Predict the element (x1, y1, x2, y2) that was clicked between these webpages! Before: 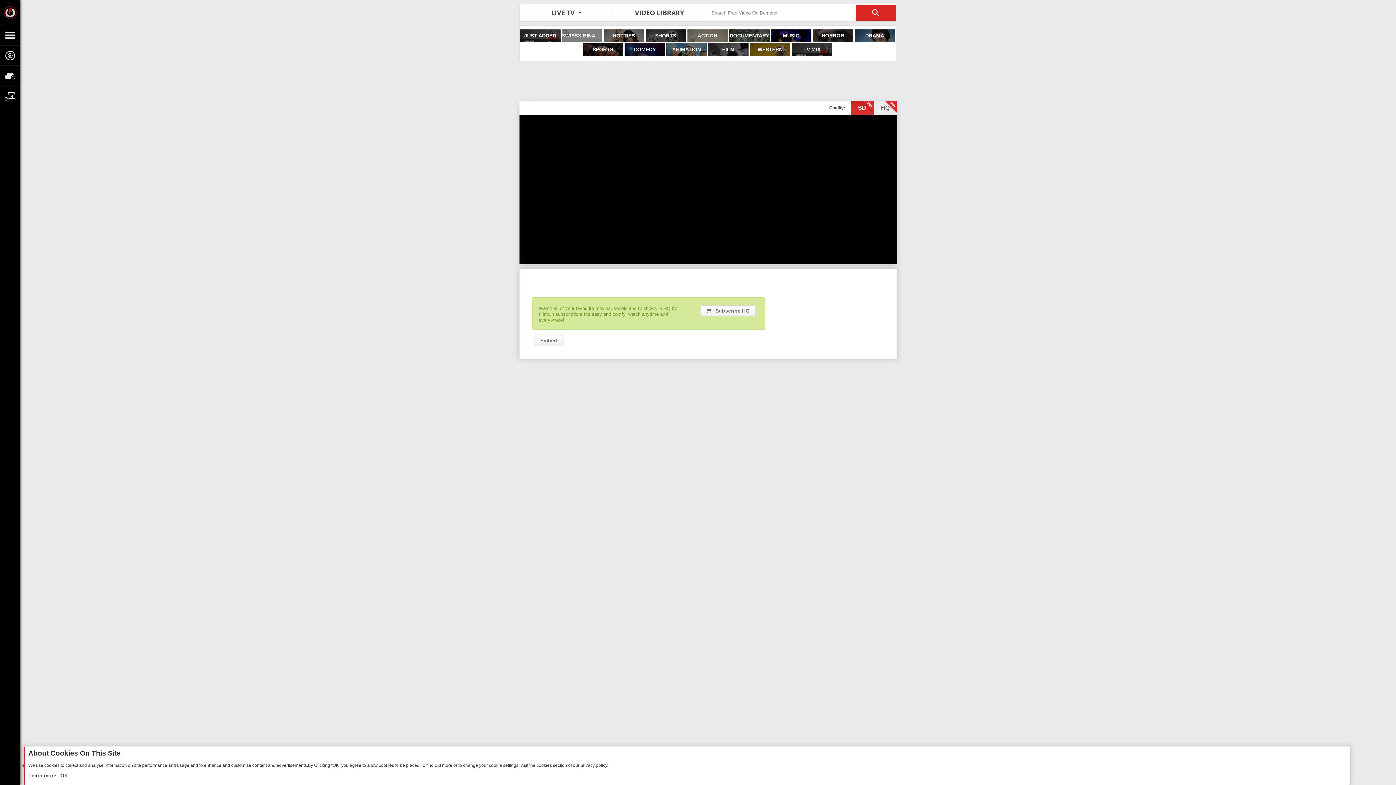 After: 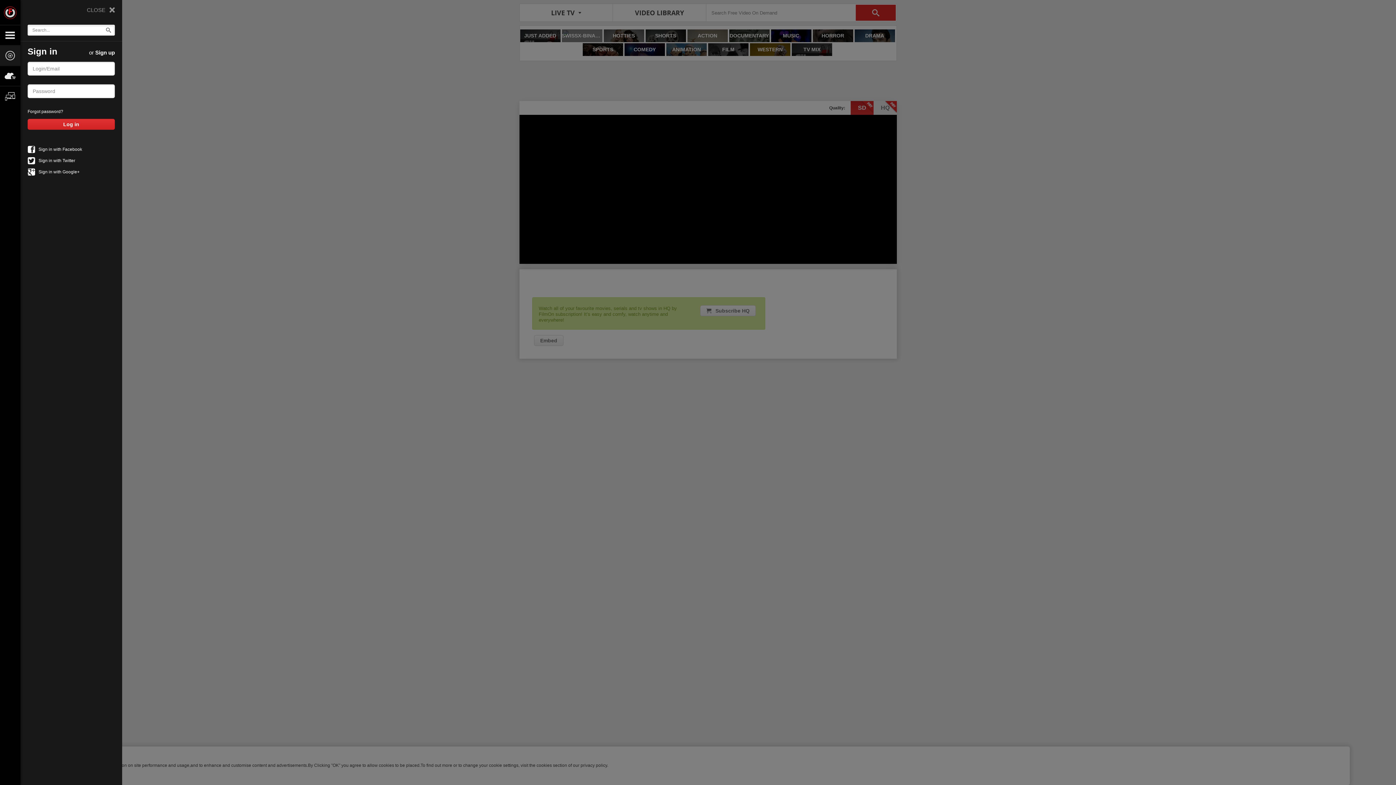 Action: bbox: (0, 45, 20, 65)